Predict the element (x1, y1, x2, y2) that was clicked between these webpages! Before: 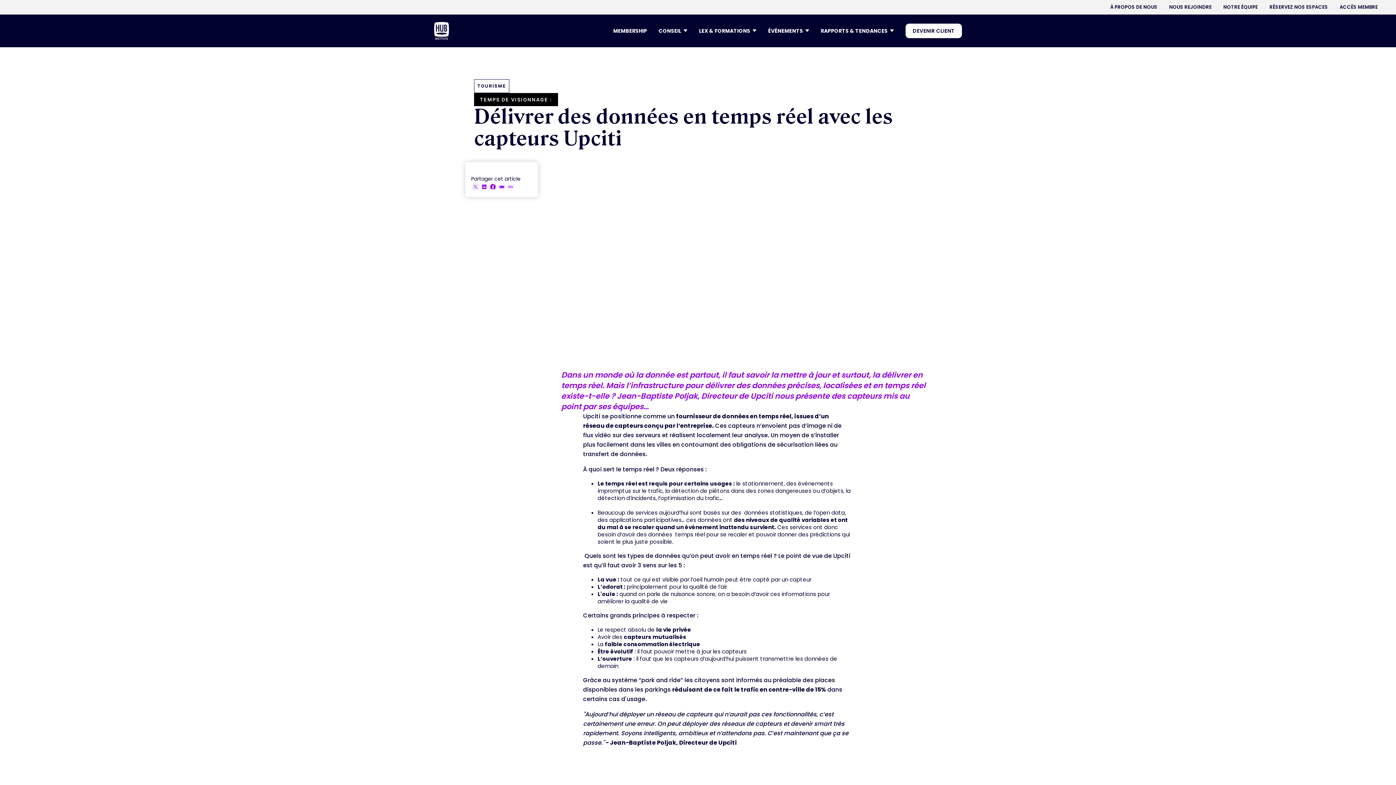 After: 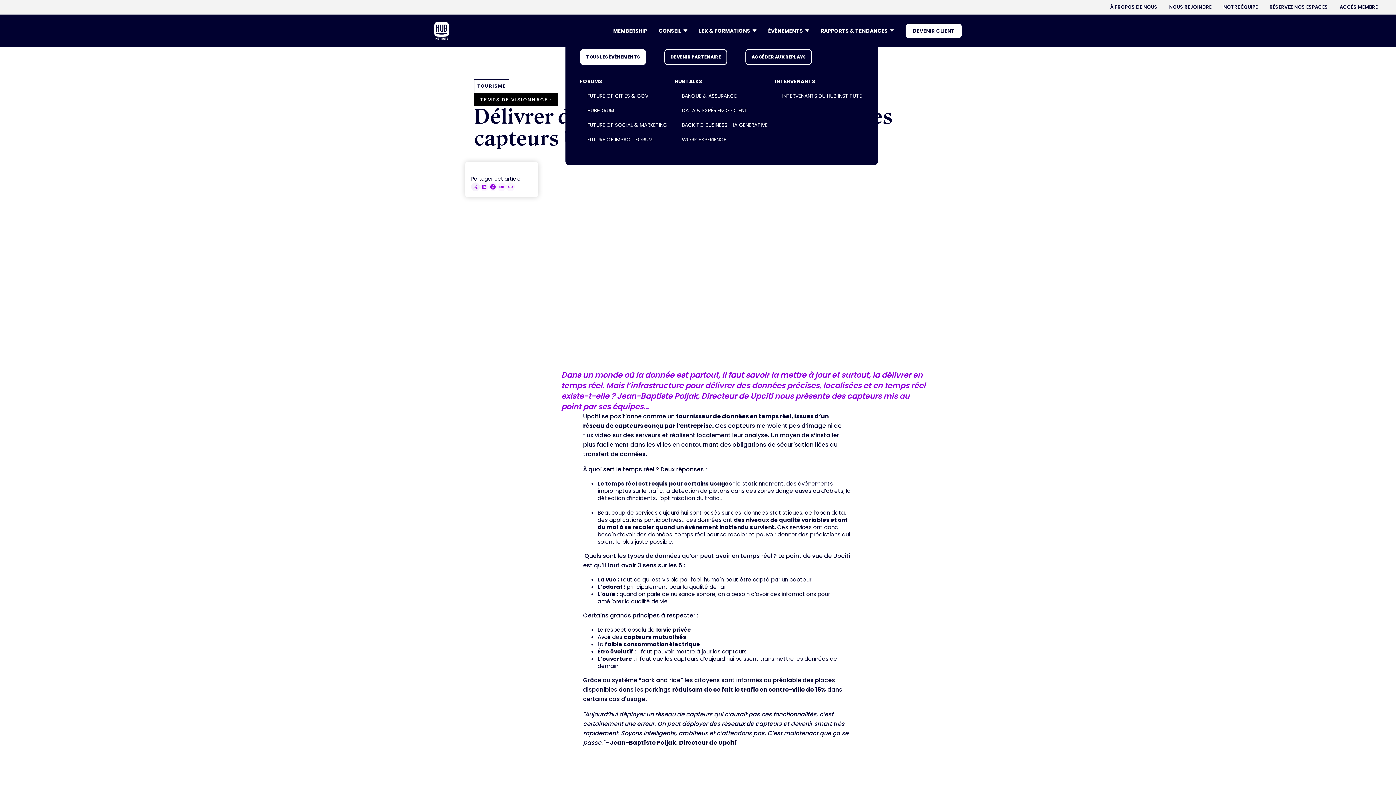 Action: label: ÉVÉNEMENTS bbox: (768, 27, 809, 34)